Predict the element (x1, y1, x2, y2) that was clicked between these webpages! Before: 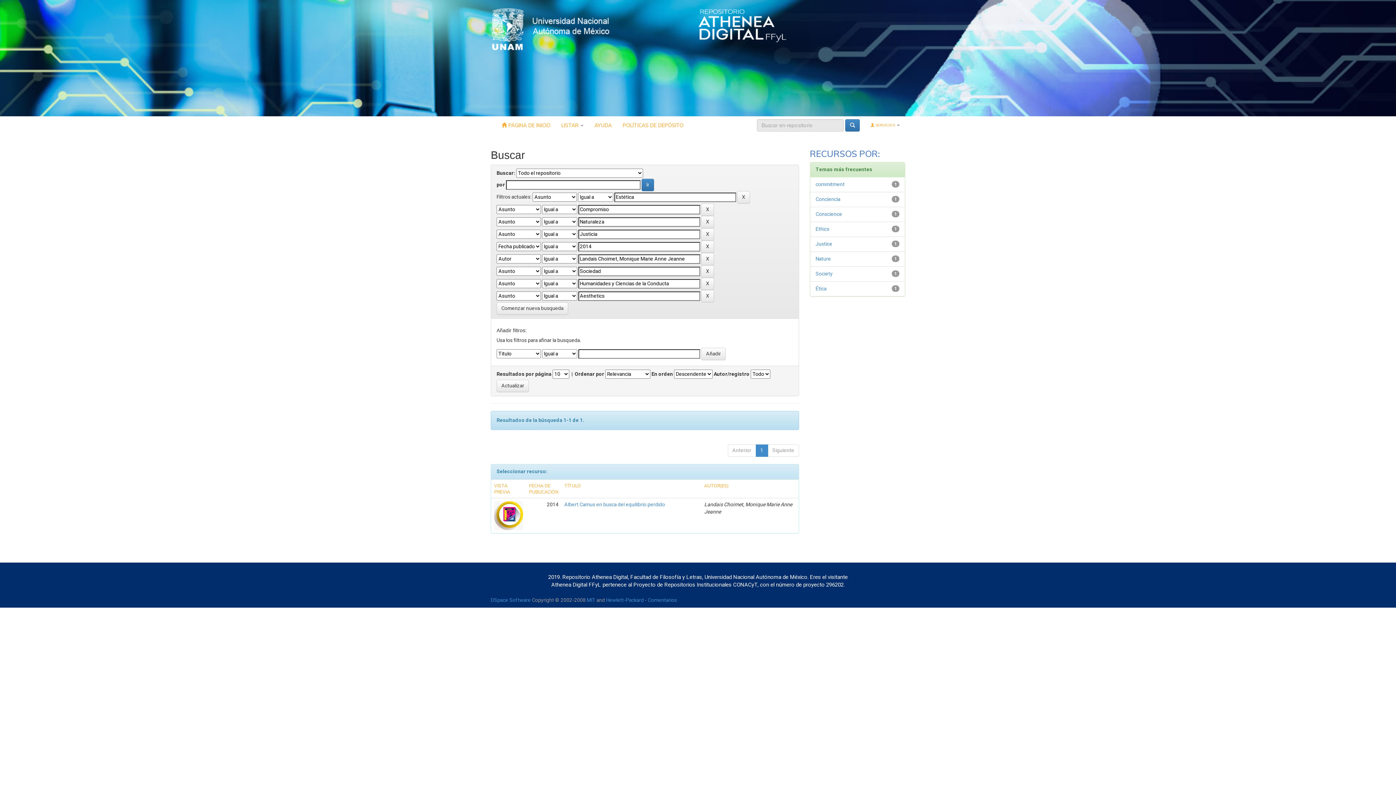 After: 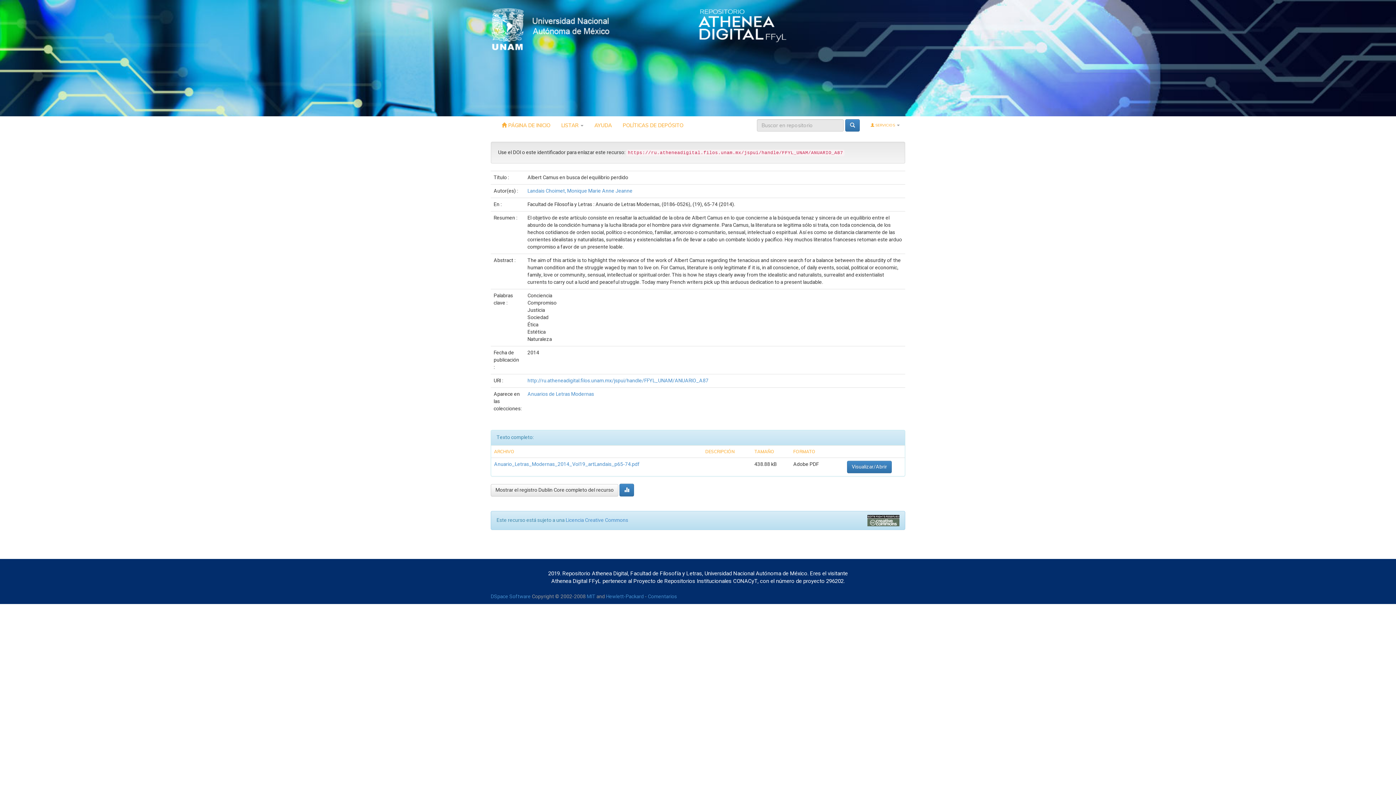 Action: label: Albert Camus en busca del equilibrio perdido bbox: (564, 501, 665, 508)